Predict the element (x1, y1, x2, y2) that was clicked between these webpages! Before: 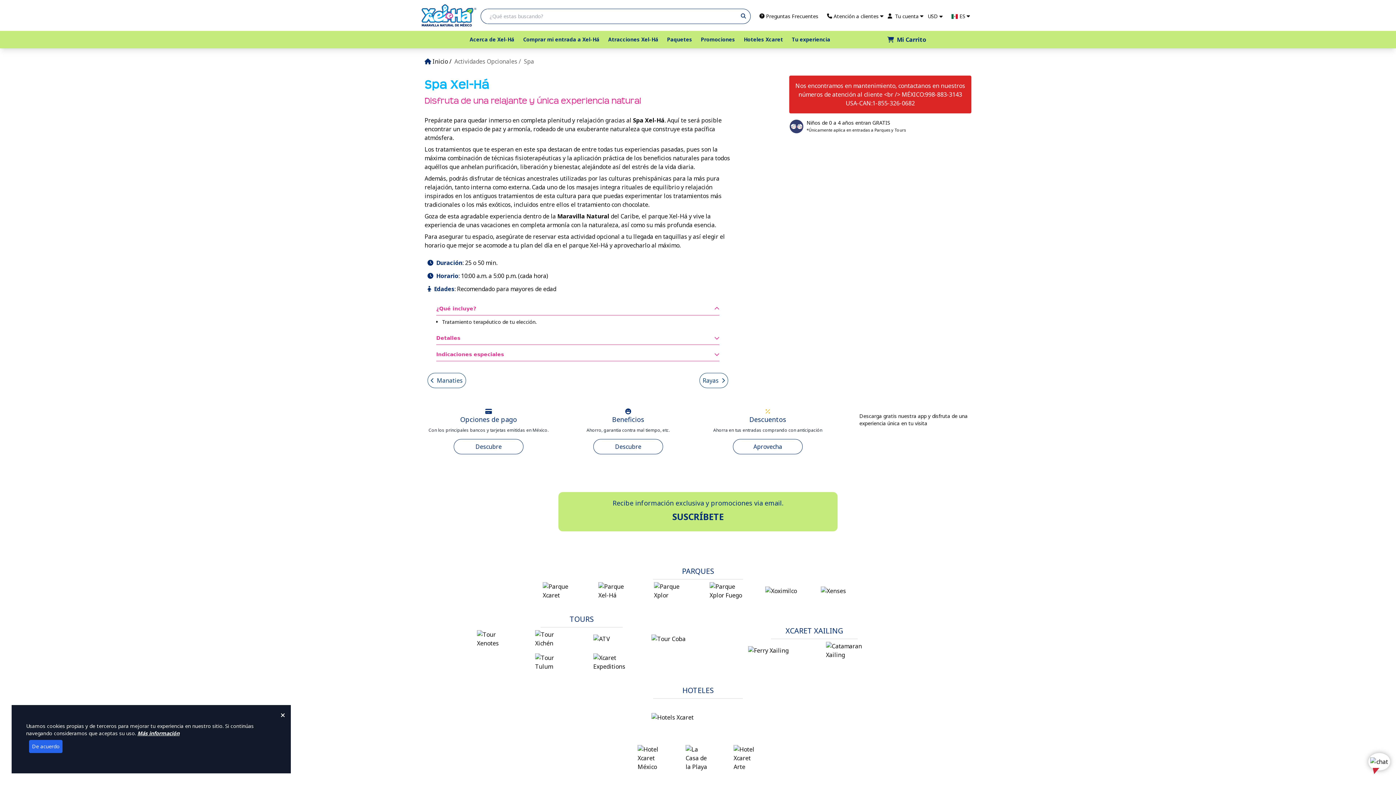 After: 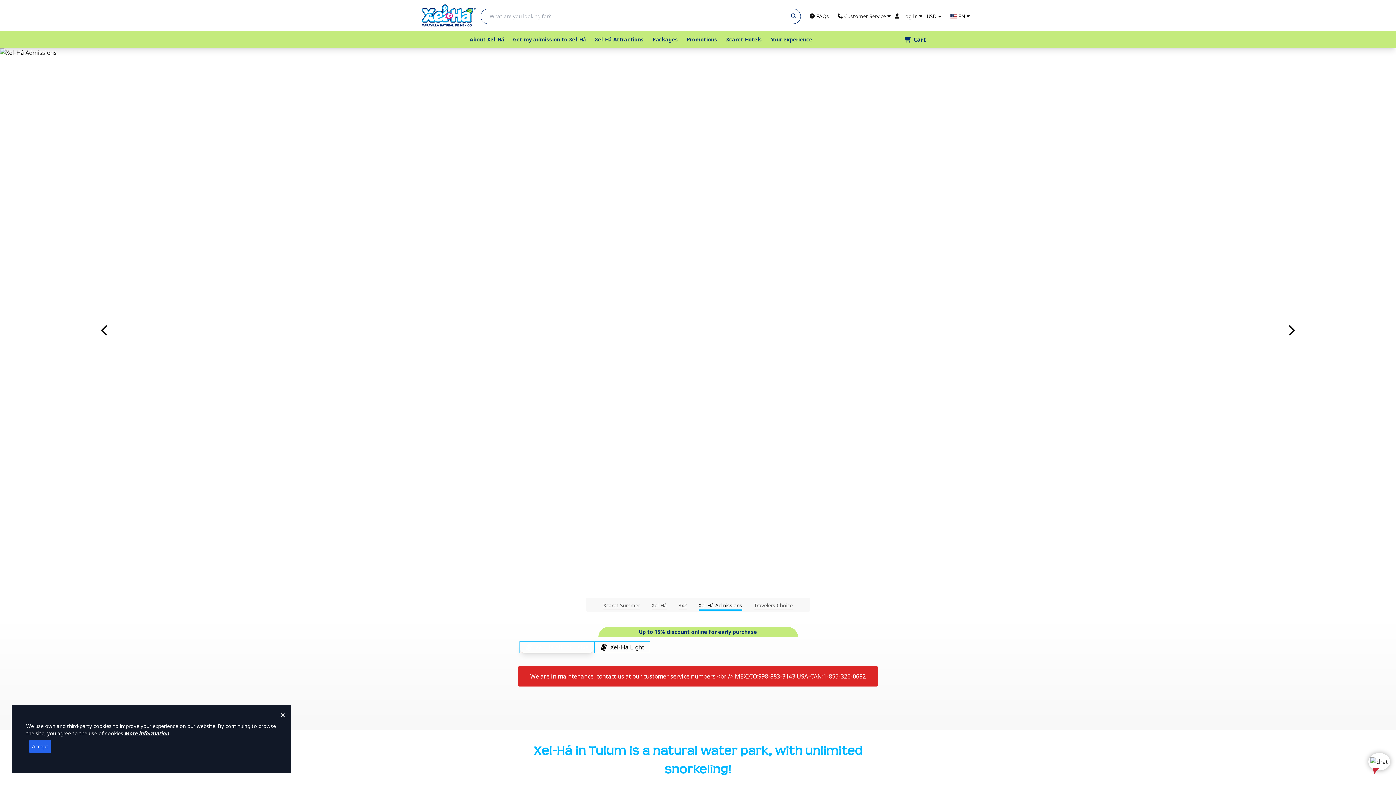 Action: label:  Inicio bbox: (424, 57, 448, 65)